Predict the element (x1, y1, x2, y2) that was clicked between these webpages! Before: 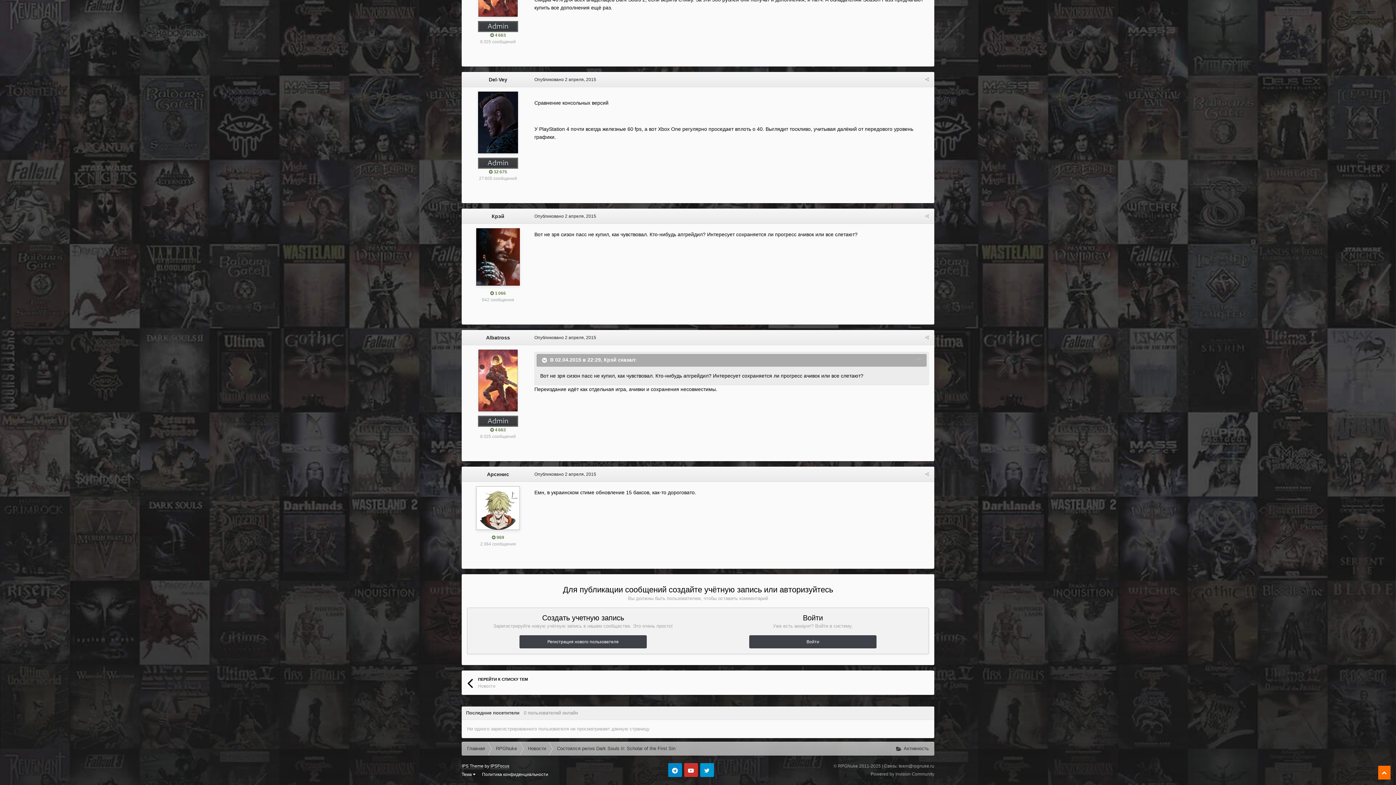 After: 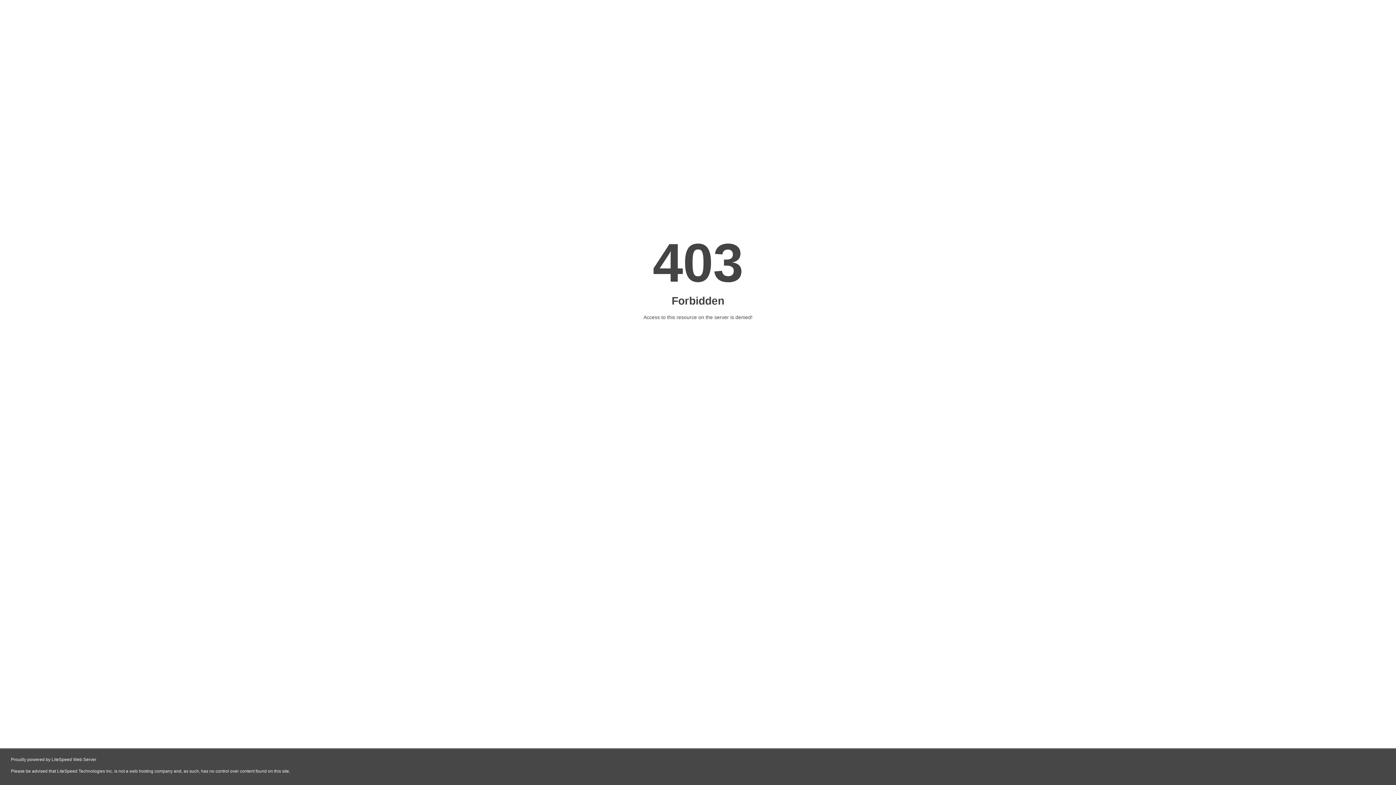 Action: label: IPSFocus bbox: (490, 764, 509, 769)